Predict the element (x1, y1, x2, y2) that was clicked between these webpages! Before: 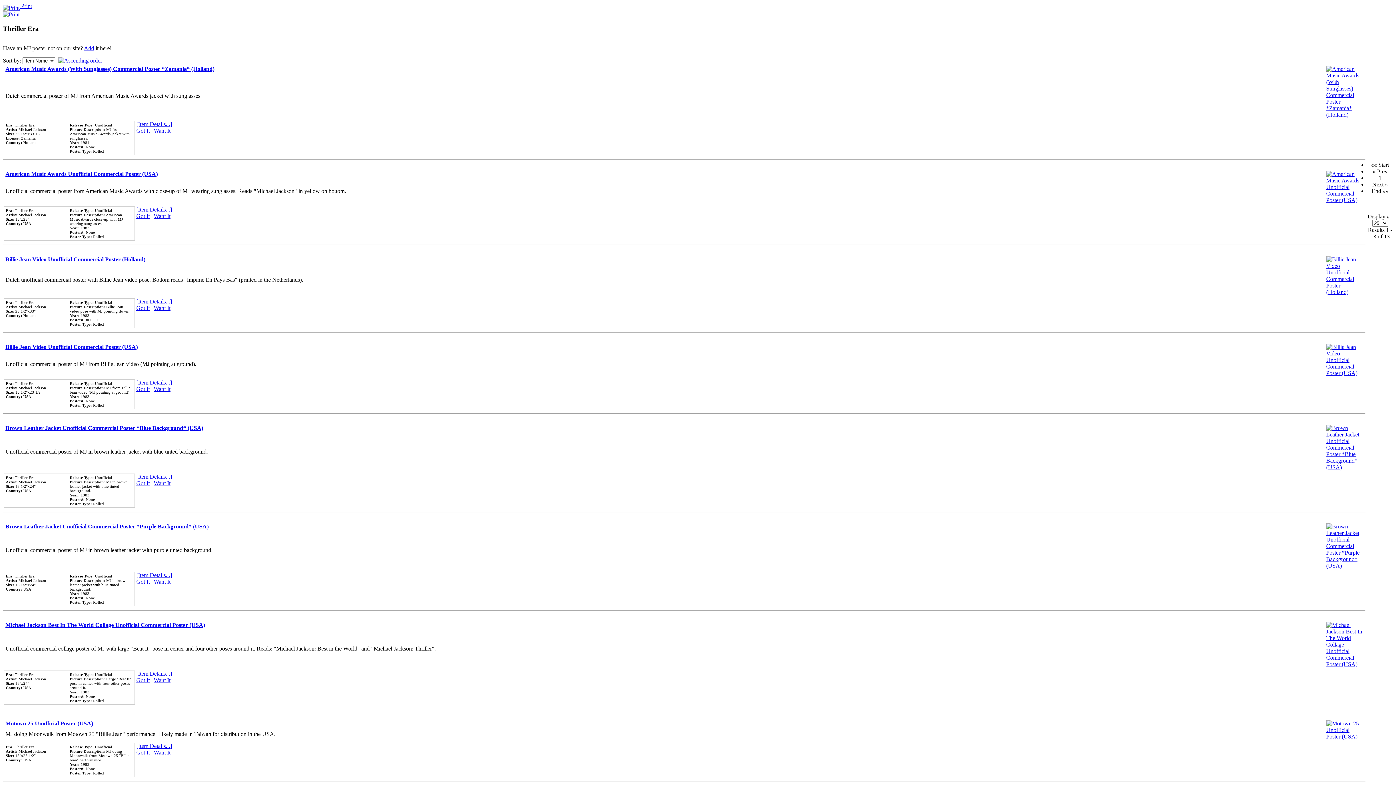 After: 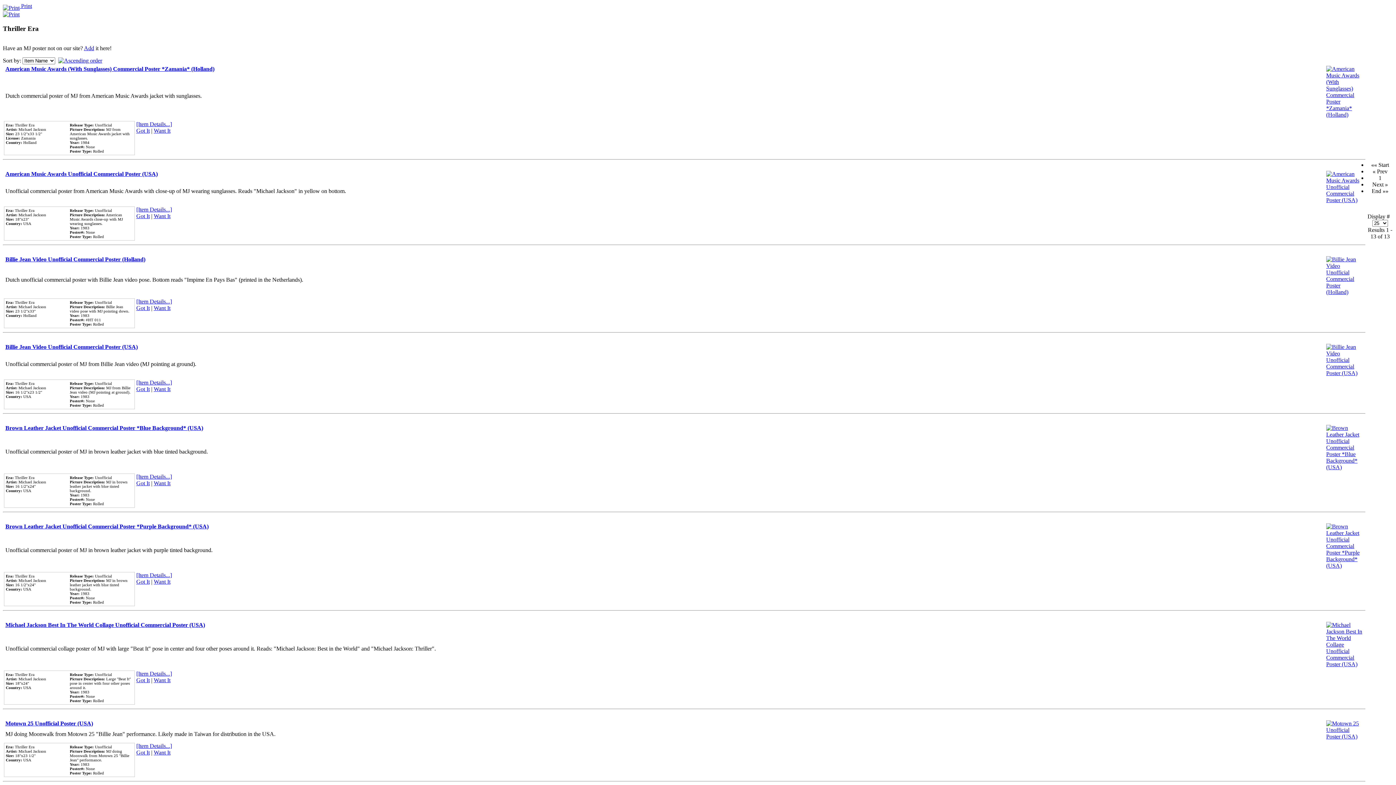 Action: bbox: (153, 579, 170, 585) label: Want It